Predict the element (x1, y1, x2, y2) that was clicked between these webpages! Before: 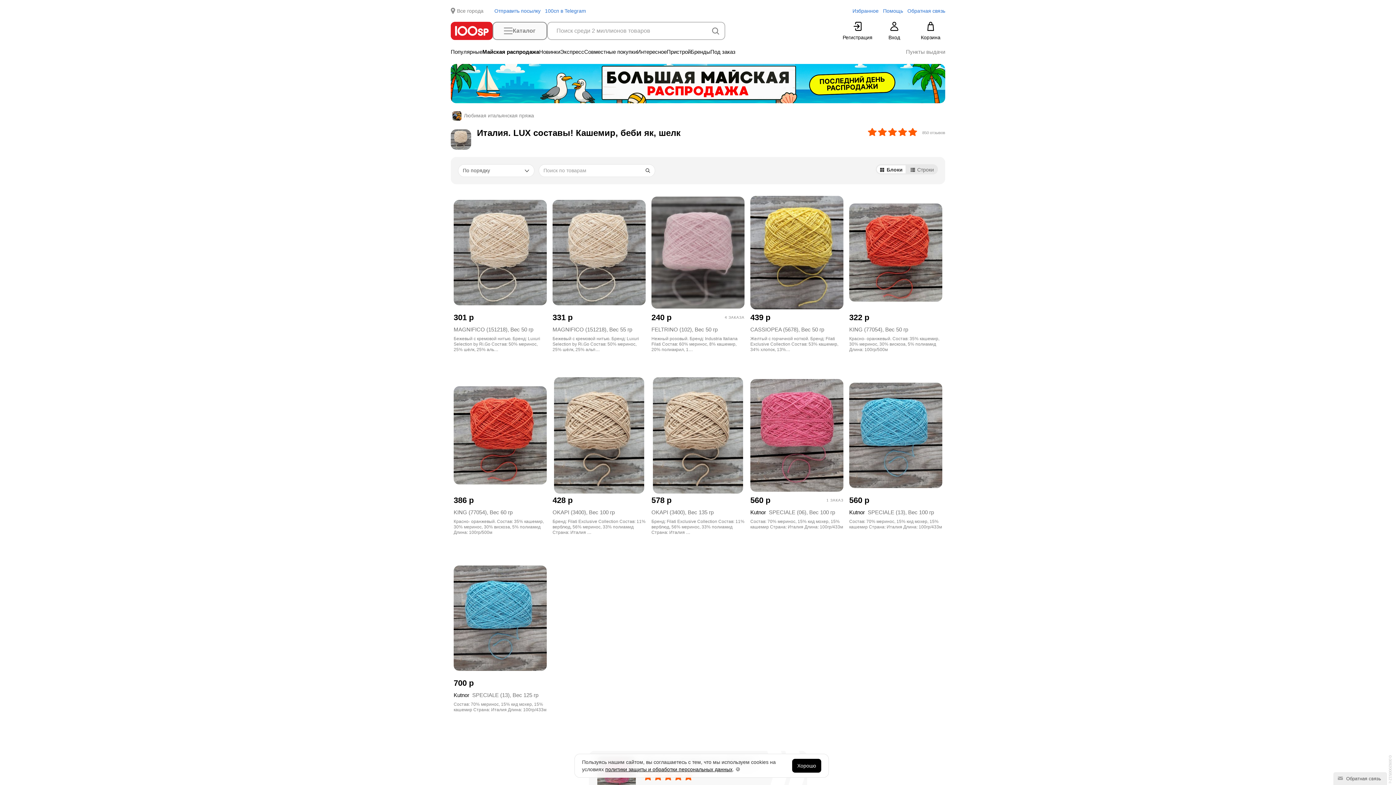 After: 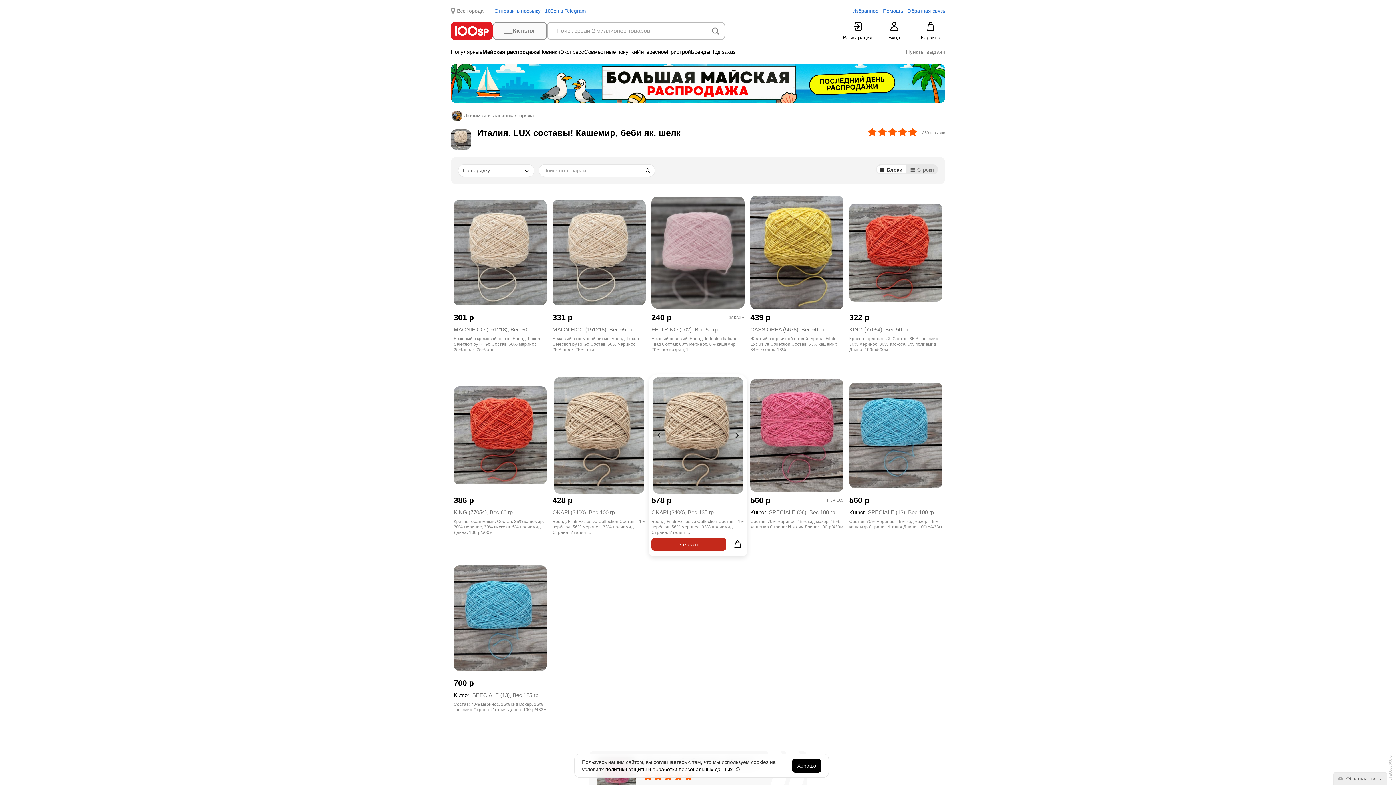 Action: bbox: (651, 509, 713, 515) label: OKAPI (3400), Вес 135 гр